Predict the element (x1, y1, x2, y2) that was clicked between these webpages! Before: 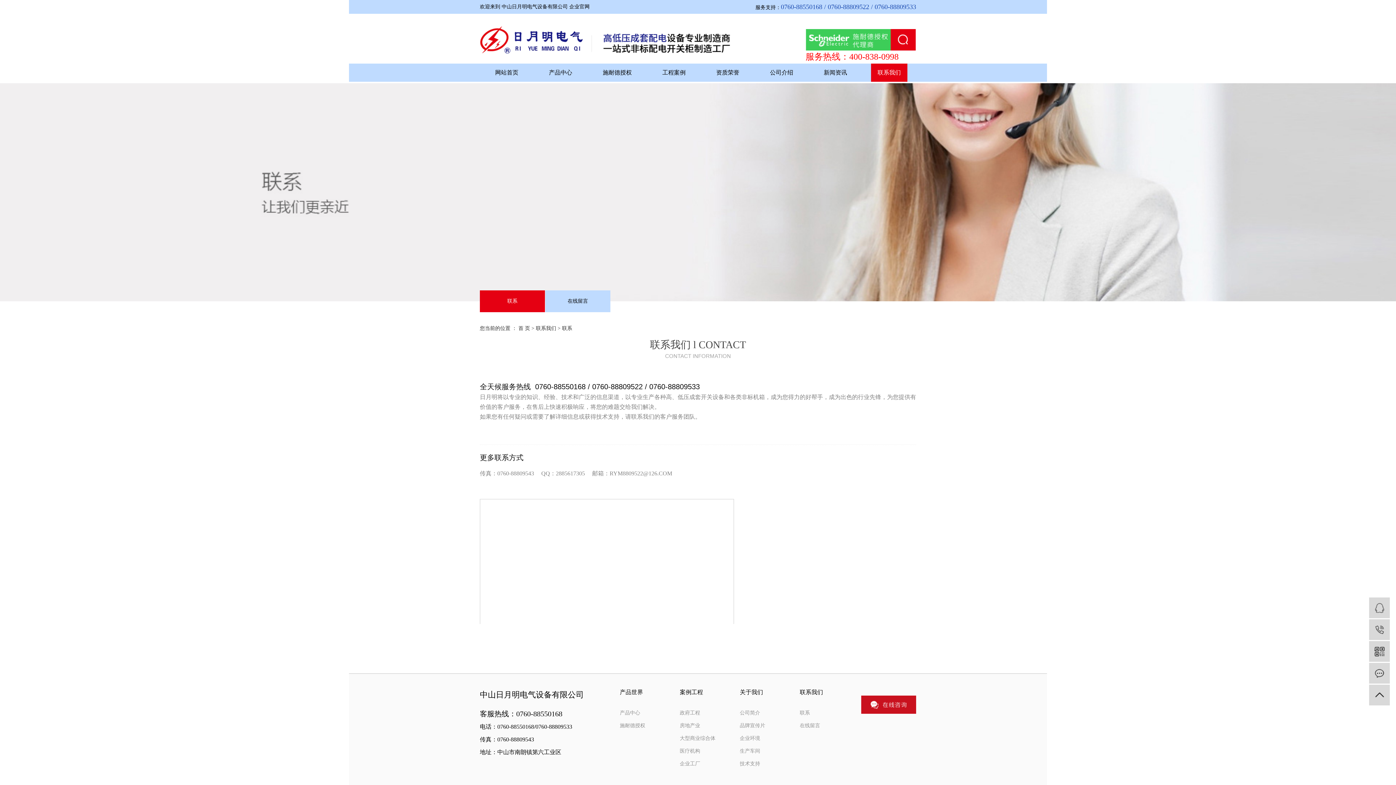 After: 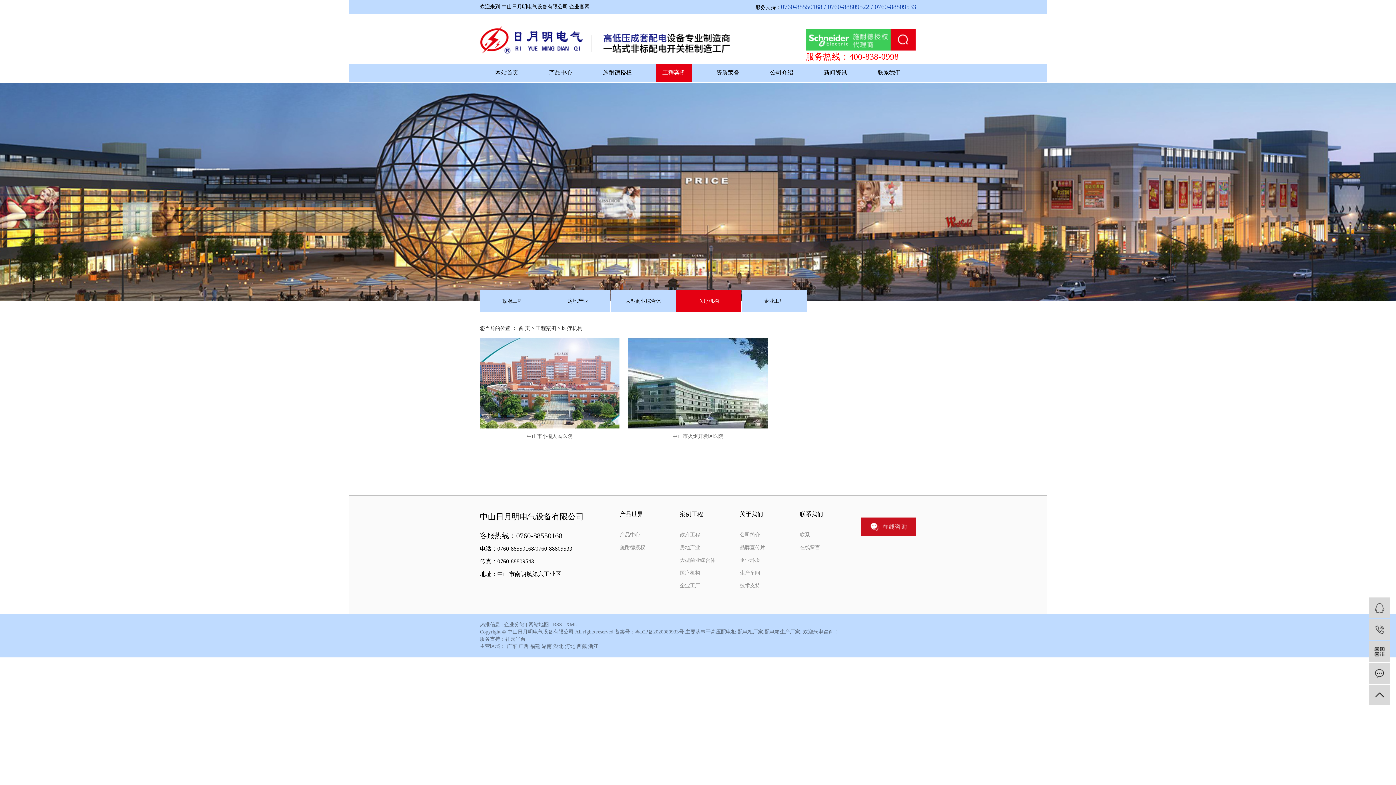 Action: label: 医疗机构 bbox: (680, 745, 740, 757)